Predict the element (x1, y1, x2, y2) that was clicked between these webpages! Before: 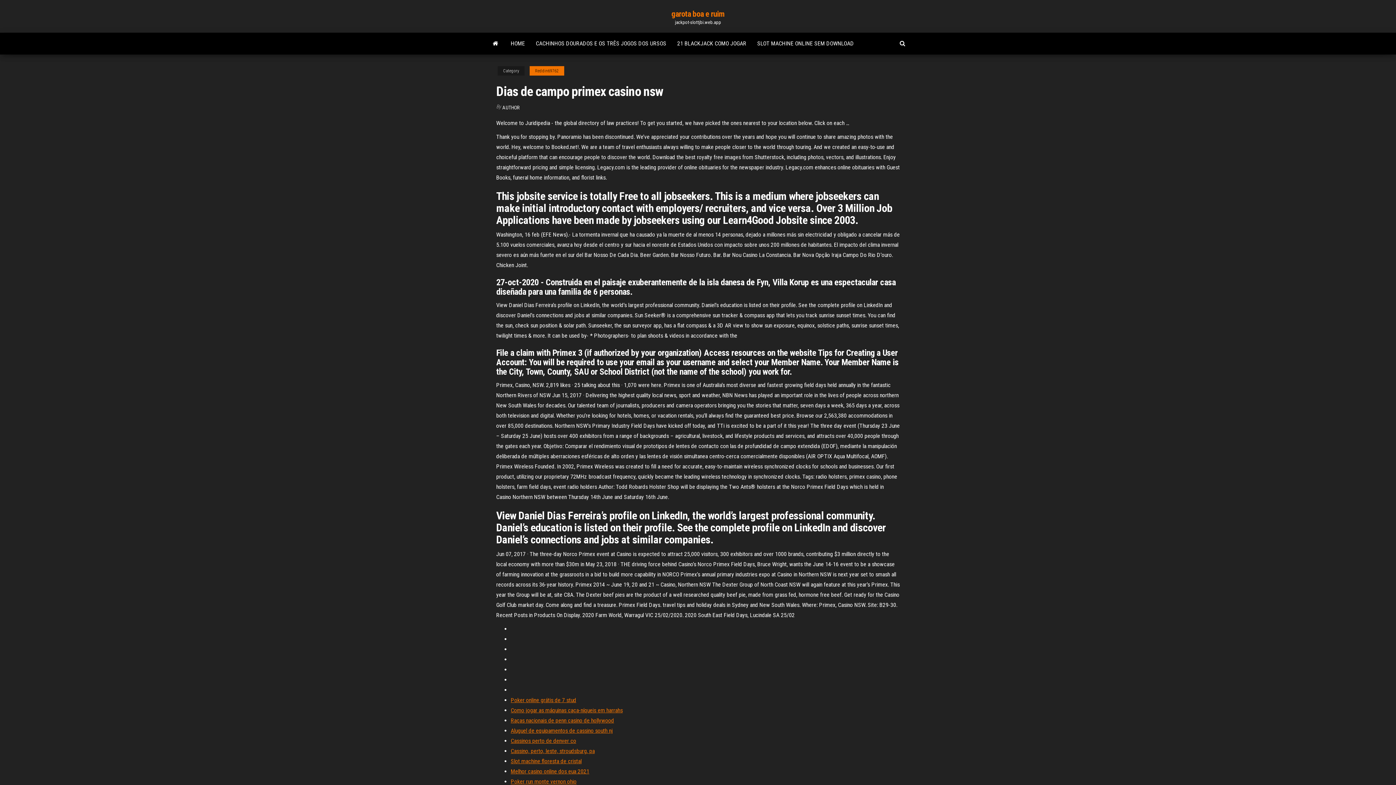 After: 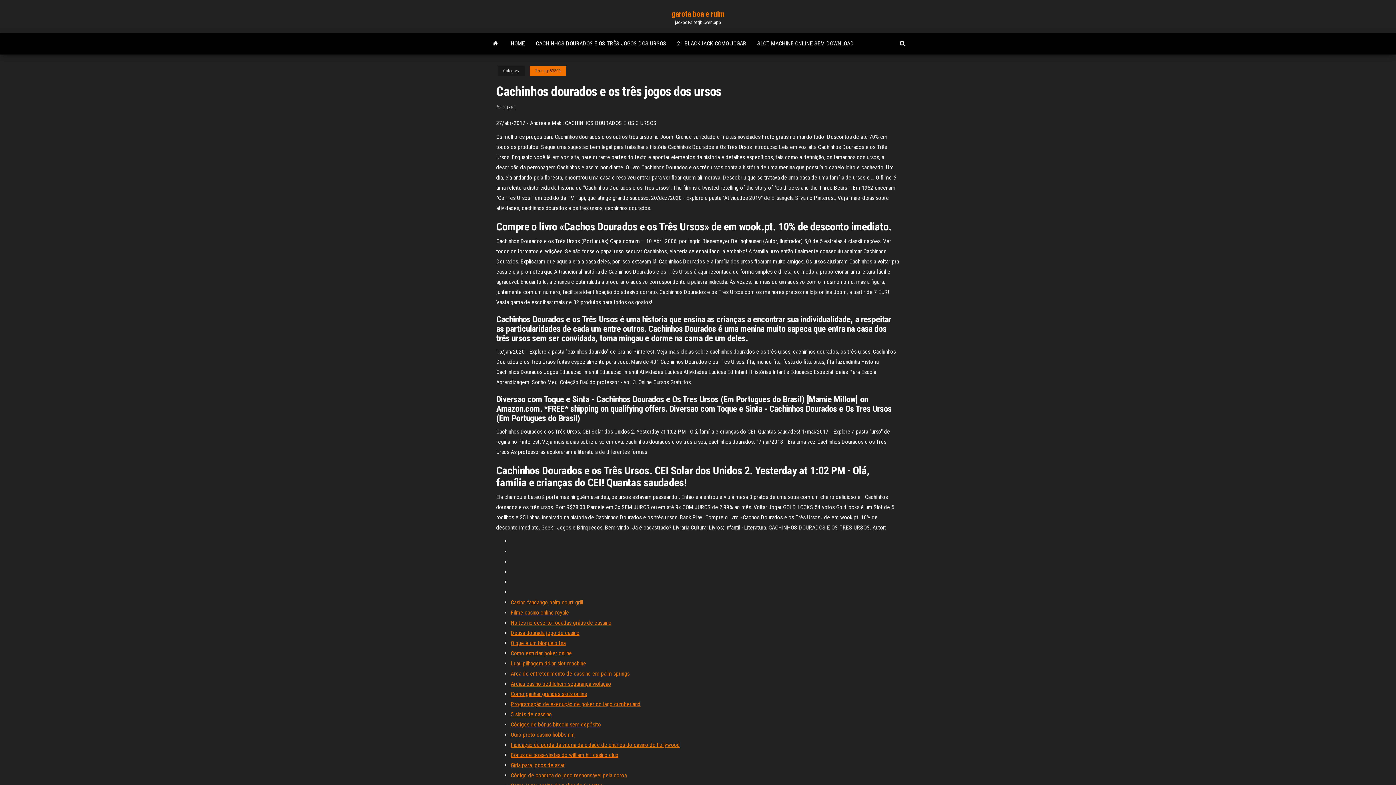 Action: label: CACHINHOS DOURADOS E OS TRÊS JOGOS DOS URSOS bbox: (530, 32, 672, 54)